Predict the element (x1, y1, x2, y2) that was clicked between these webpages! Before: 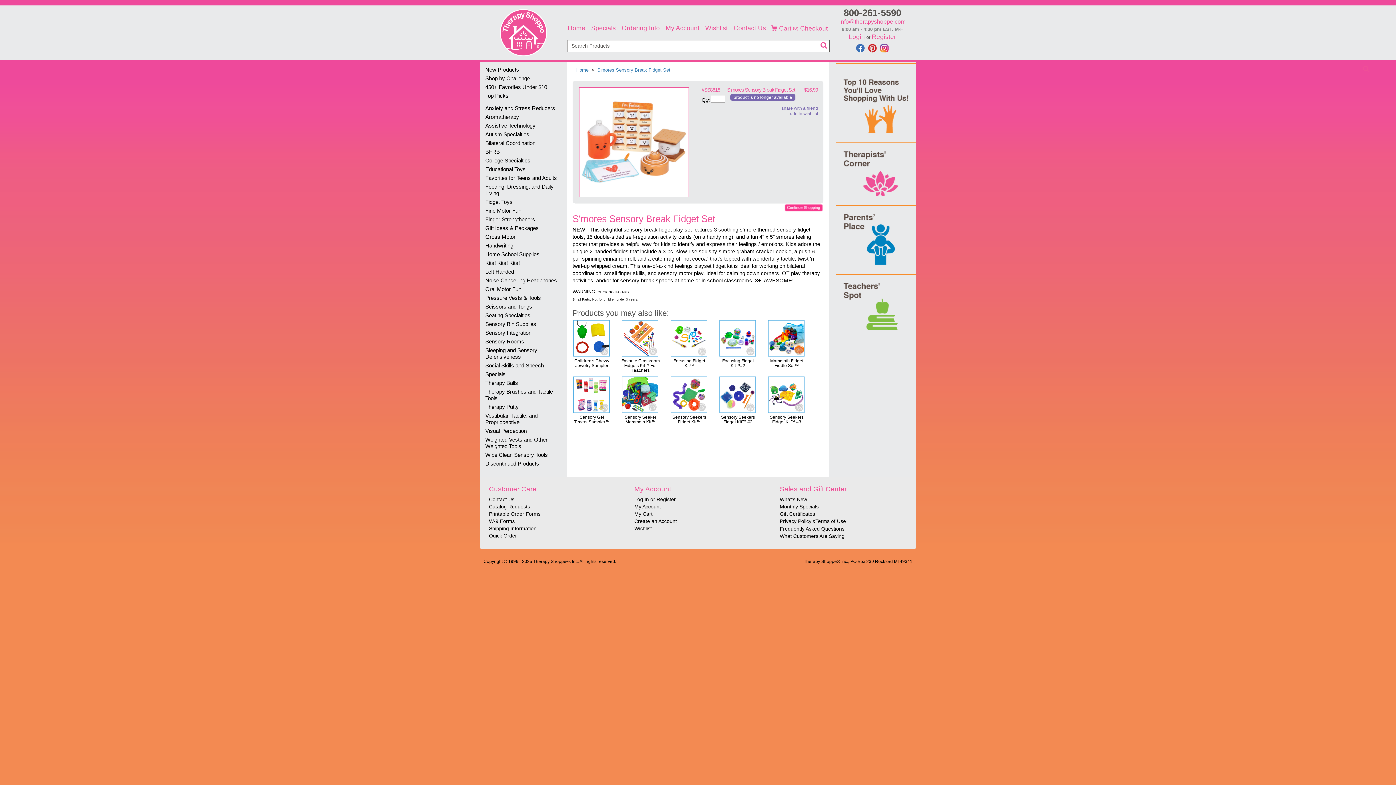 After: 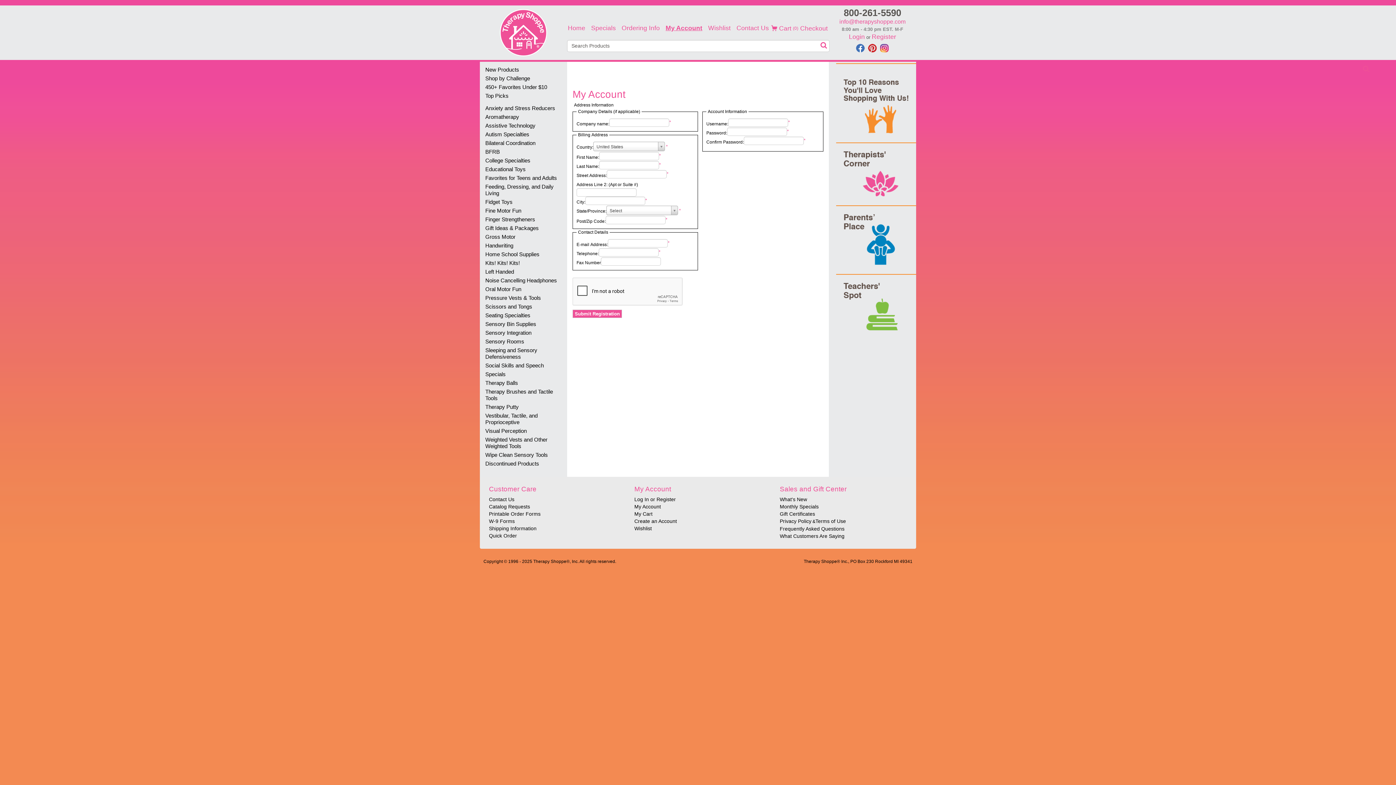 Action: bbox: (634, 517, 761, 525) label: Create an Account